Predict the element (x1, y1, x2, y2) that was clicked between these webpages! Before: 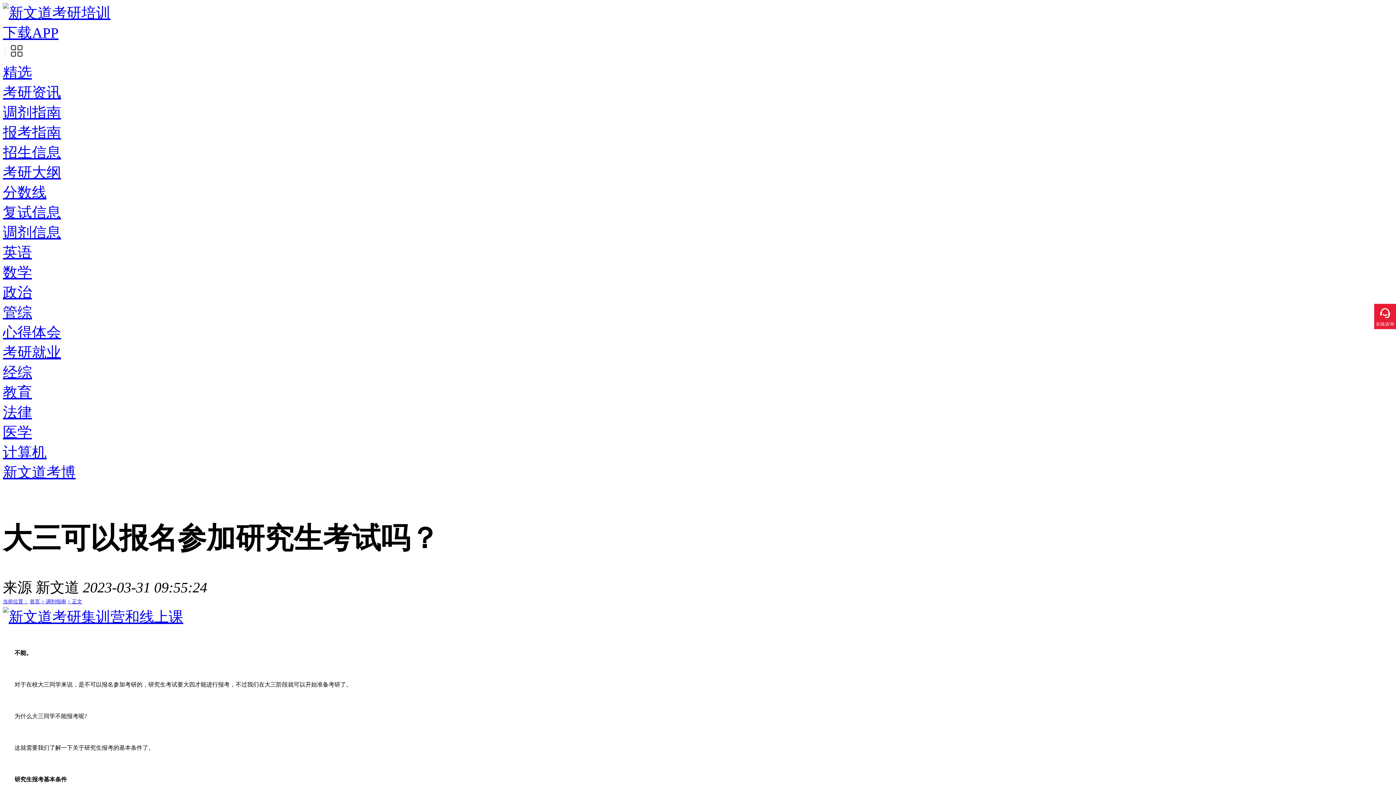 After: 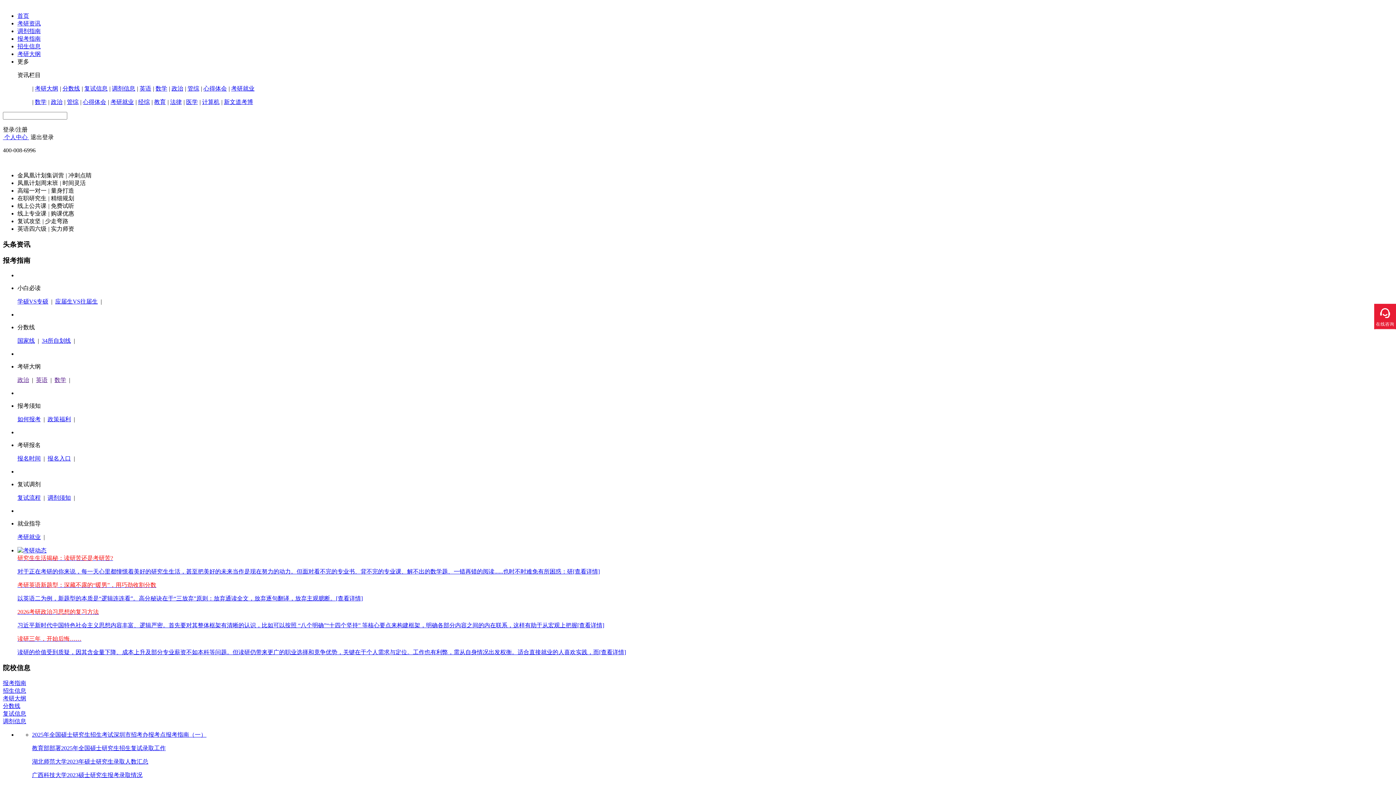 Action: bbox: (2, 4, 110, 21)